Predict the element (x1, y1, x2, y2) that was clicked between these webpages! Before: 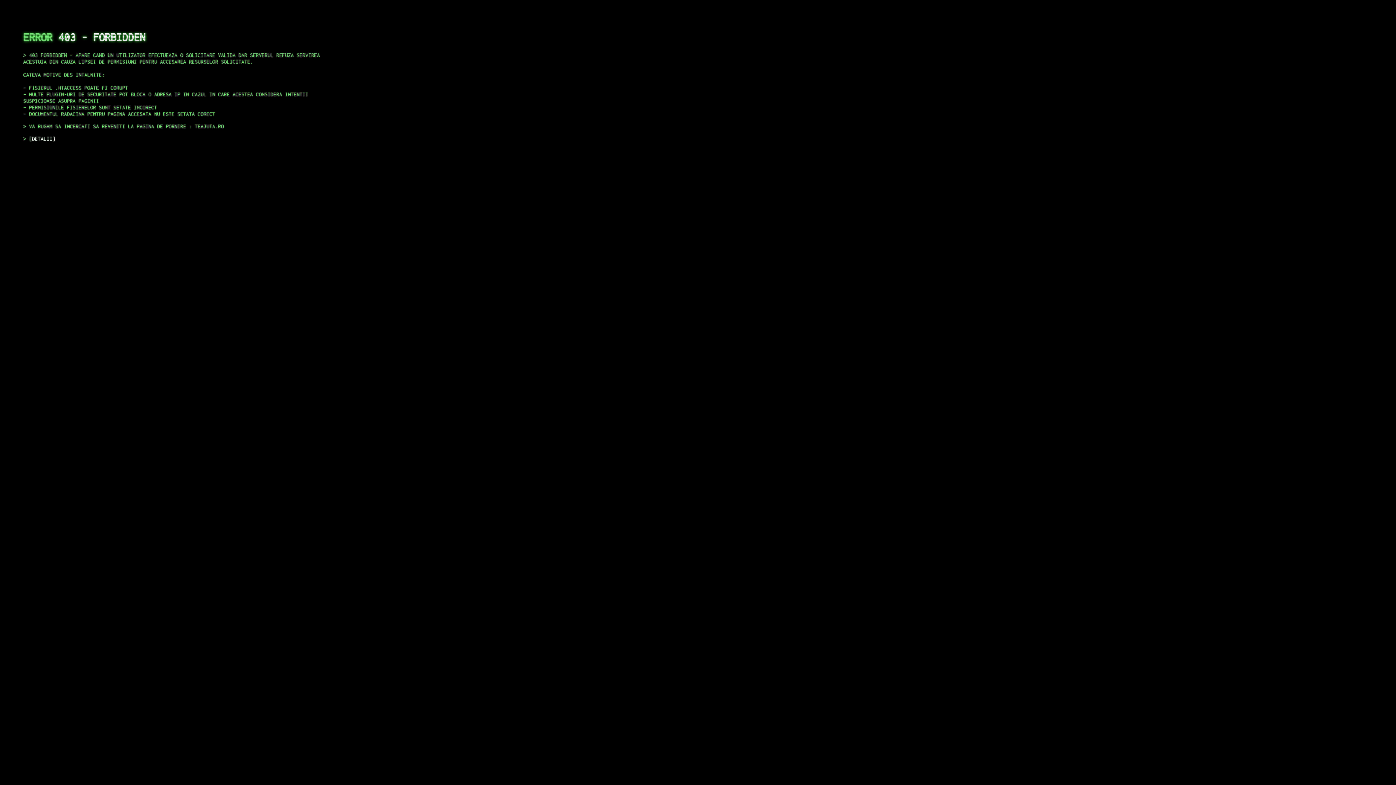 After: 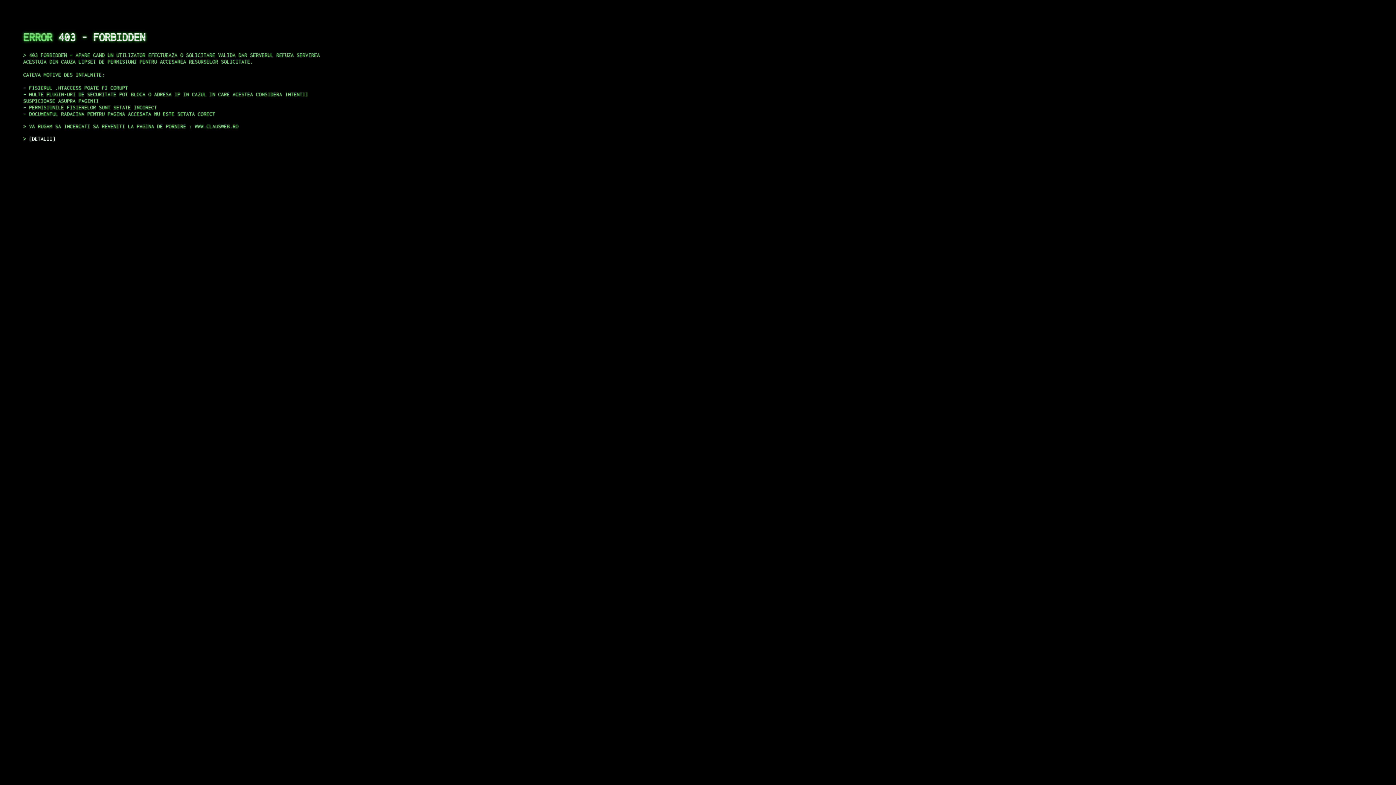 Action: bbox: (29, 135, 55, 141) label: DETALII